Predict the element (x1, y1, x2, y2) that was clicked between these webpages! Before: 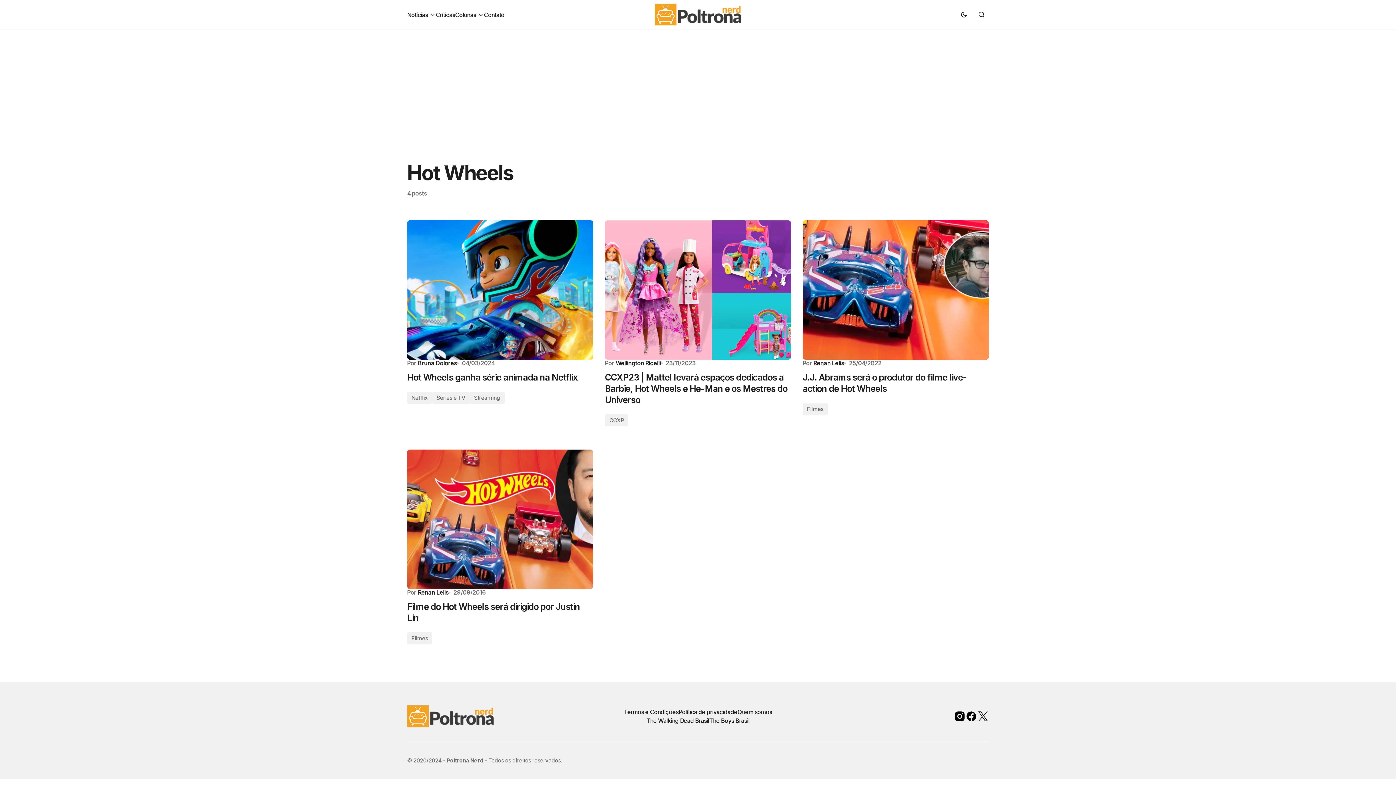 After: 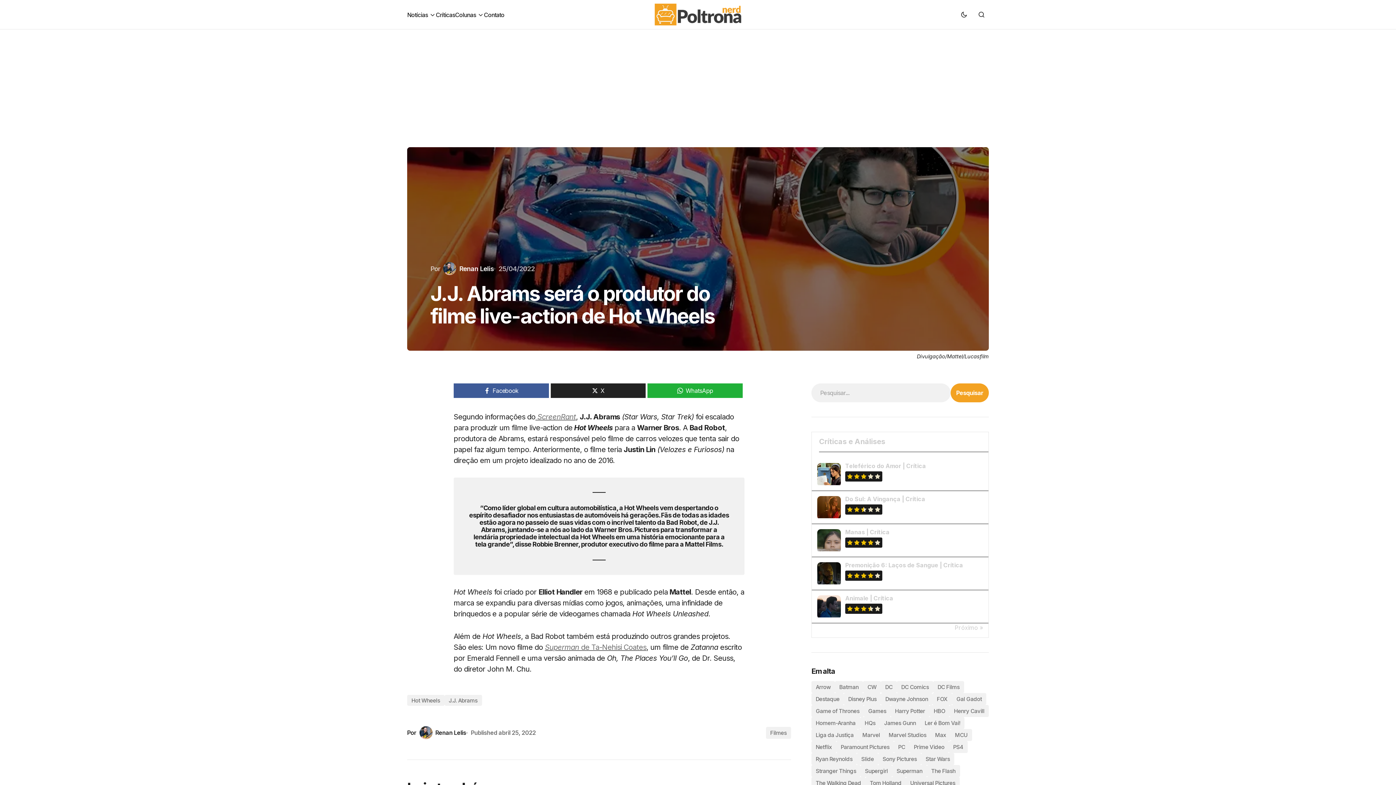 Action: bbox: (802, 372, 989, 394) label: J.J. Abrams será o produtor do filme live-action de Hot Wheels